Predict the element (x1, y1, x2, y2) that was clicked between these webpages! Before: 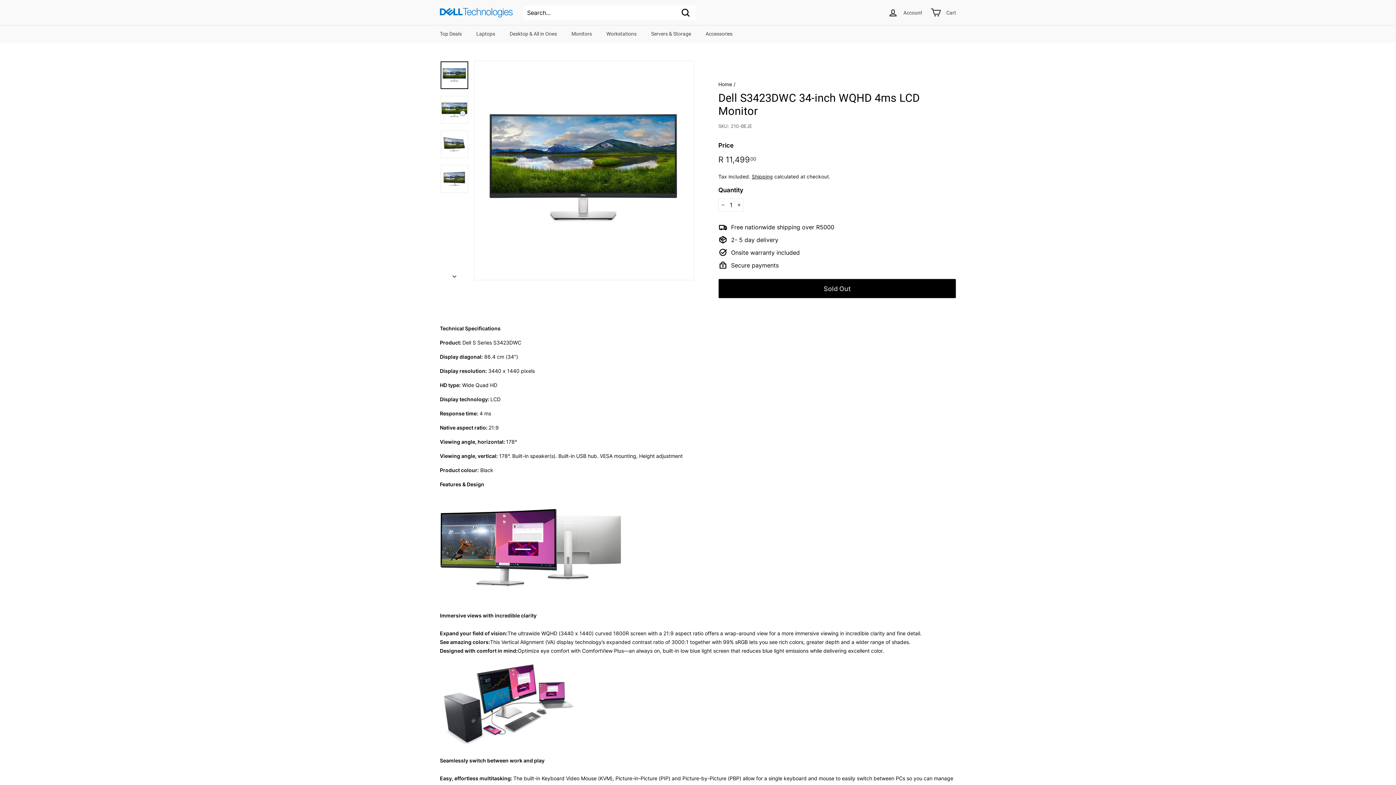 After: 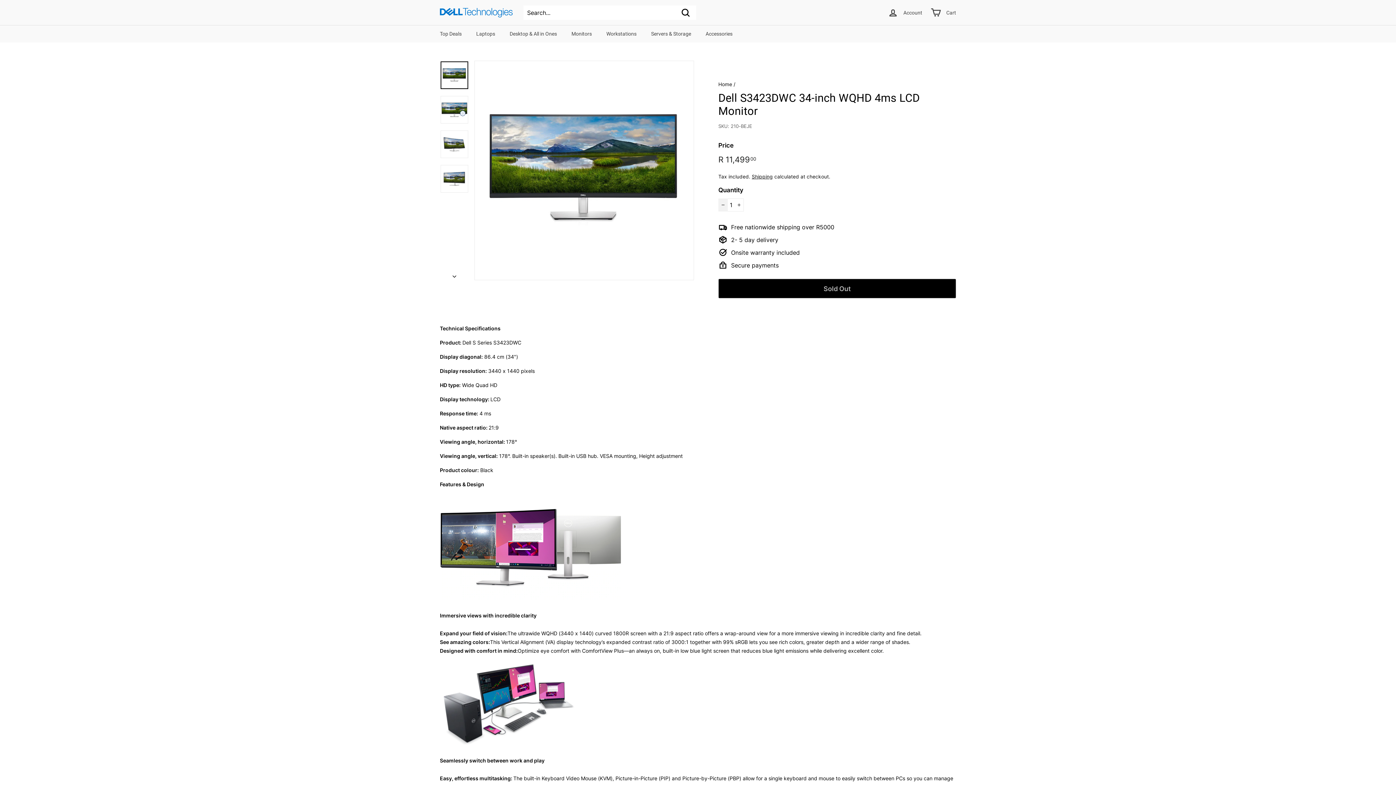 Action: bbox: (718, 198, 728, 211) label: Reduce item quantity by one